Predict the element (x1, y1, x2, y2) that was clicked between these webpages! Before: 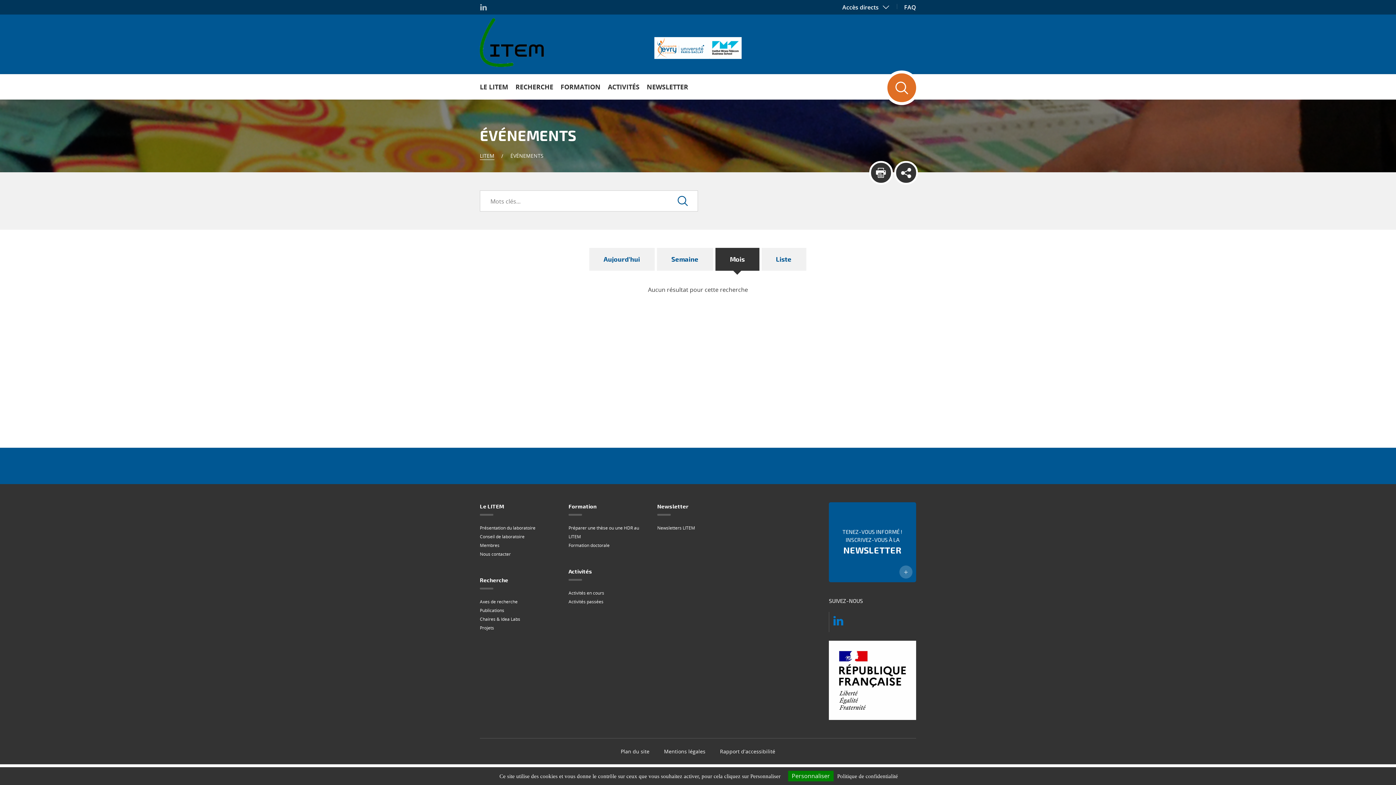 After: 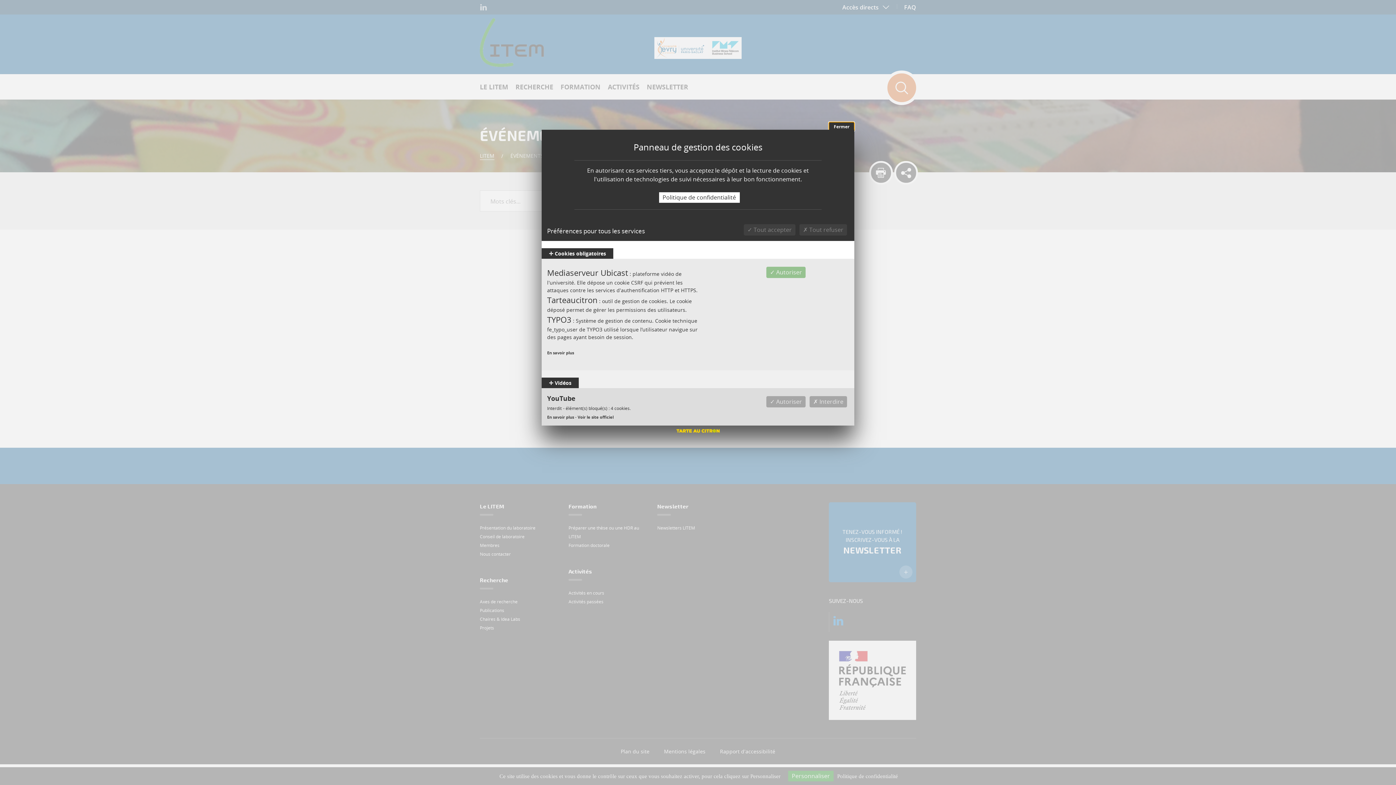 Action: label: Personnaliser (fenêtre modale) bbox: (788, 771, 833, 781)